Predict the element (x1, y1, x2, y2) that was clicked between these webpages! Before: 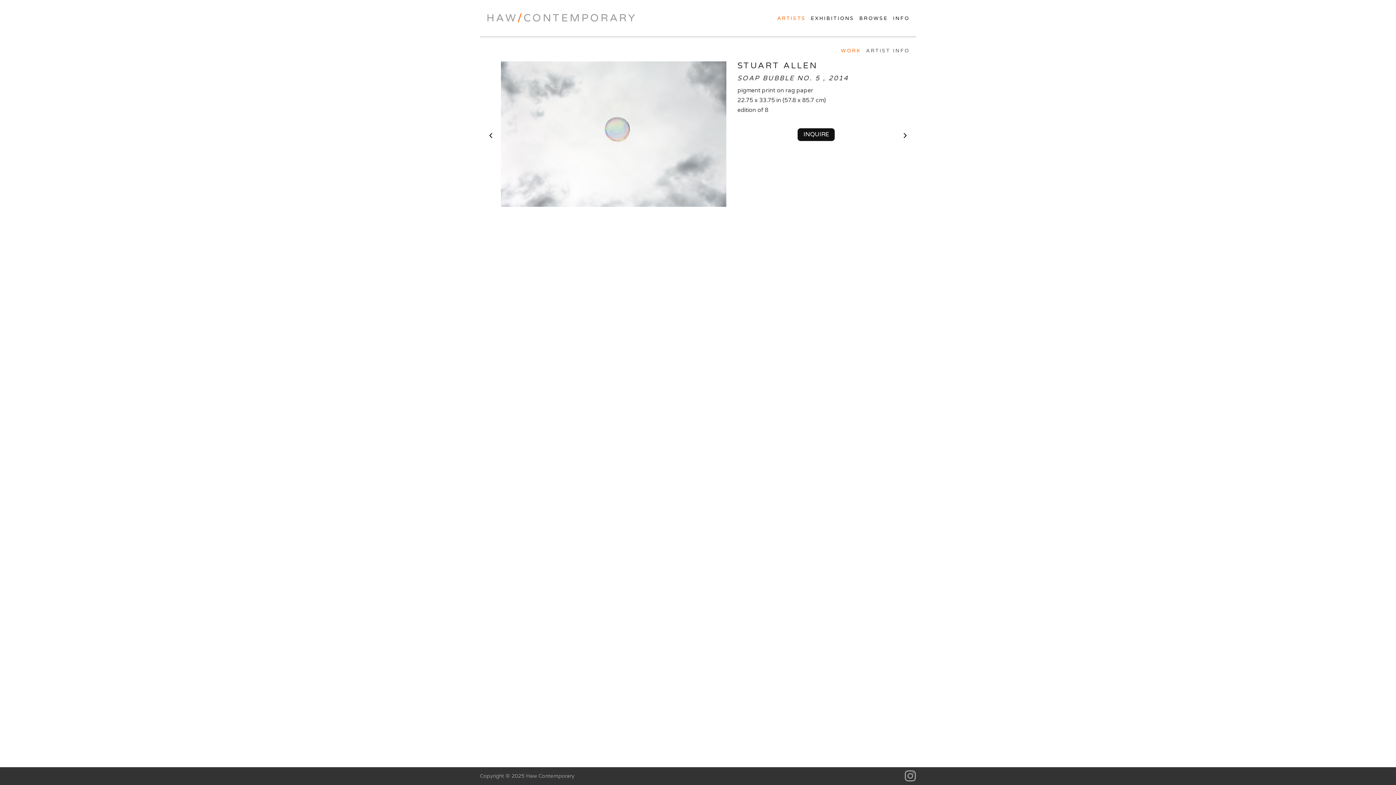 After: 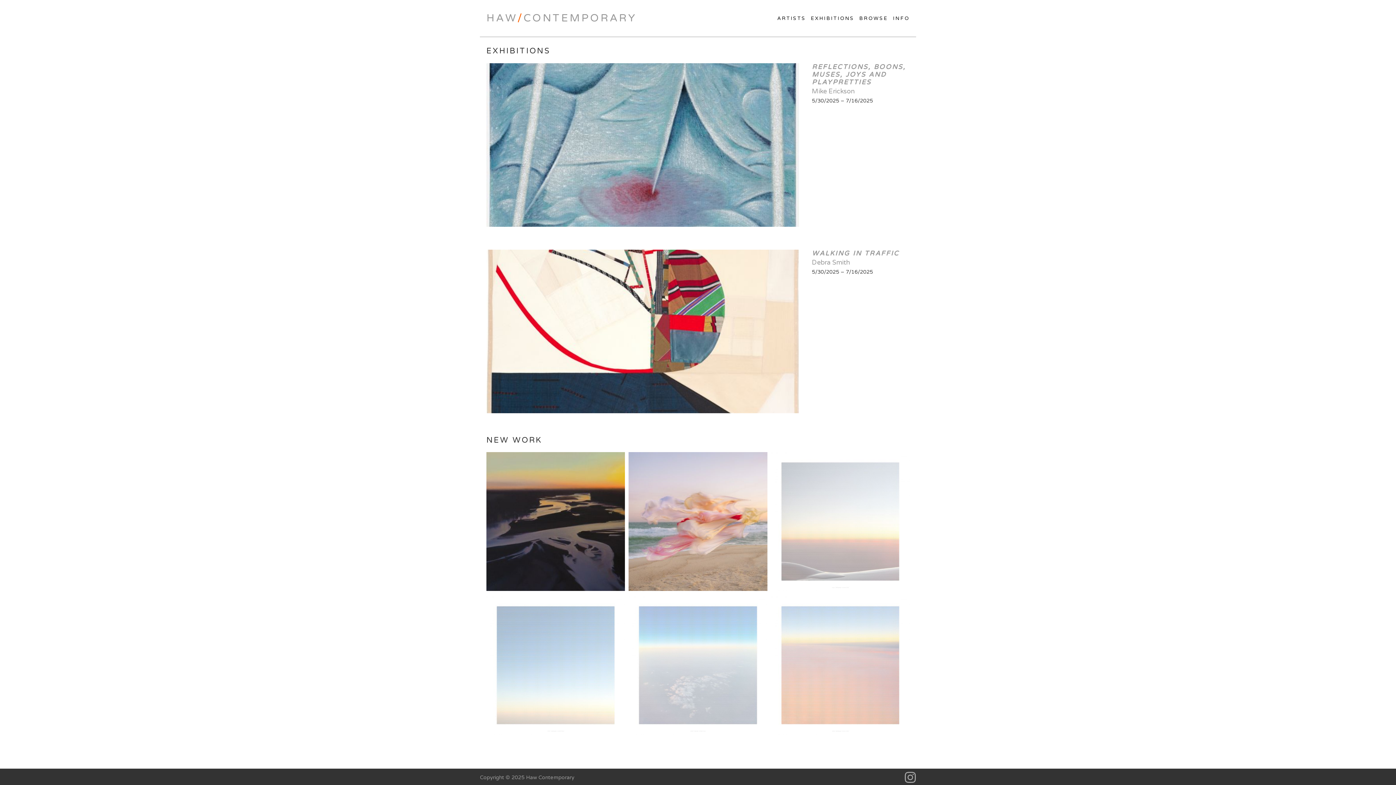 Action: label: HAW/CONTEMPORARY bbox: (486, 12, 636, 24)